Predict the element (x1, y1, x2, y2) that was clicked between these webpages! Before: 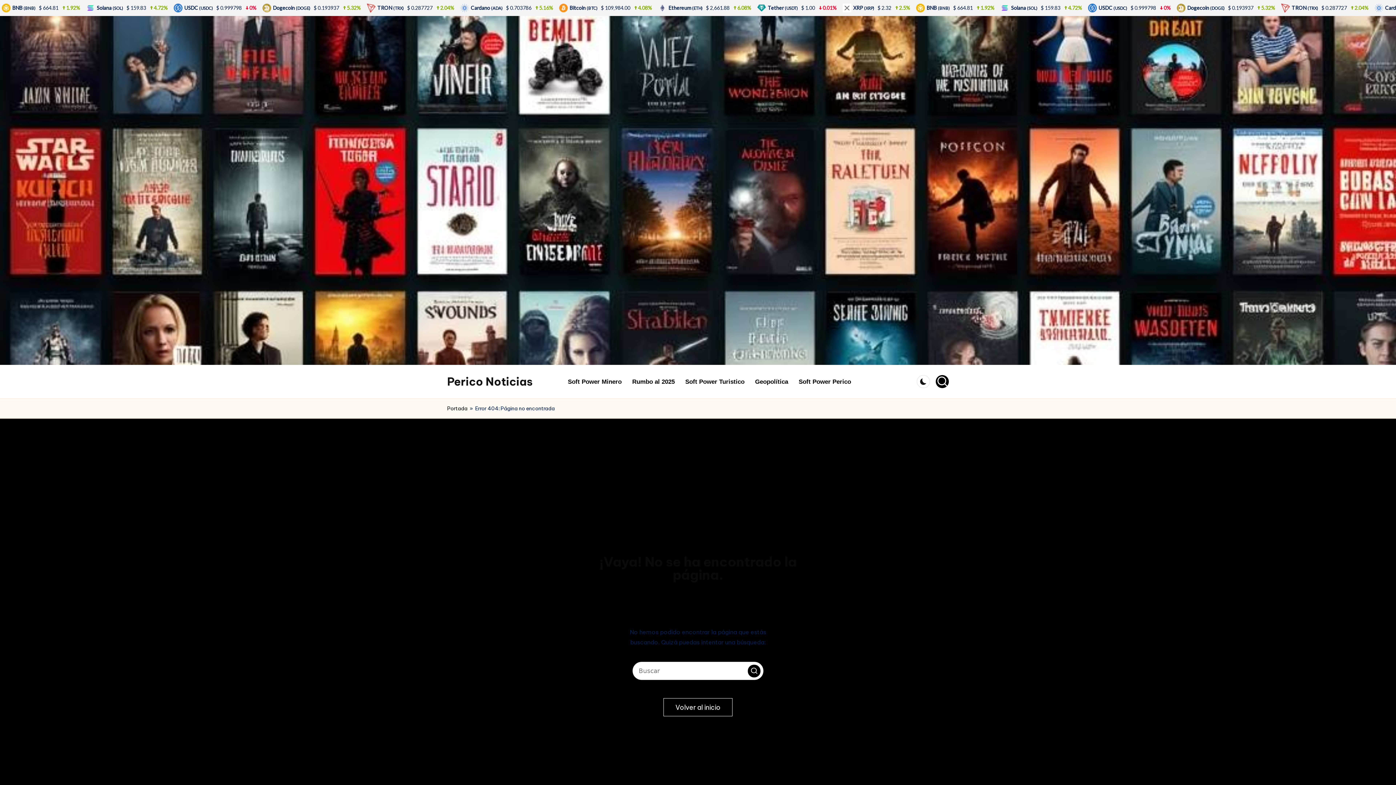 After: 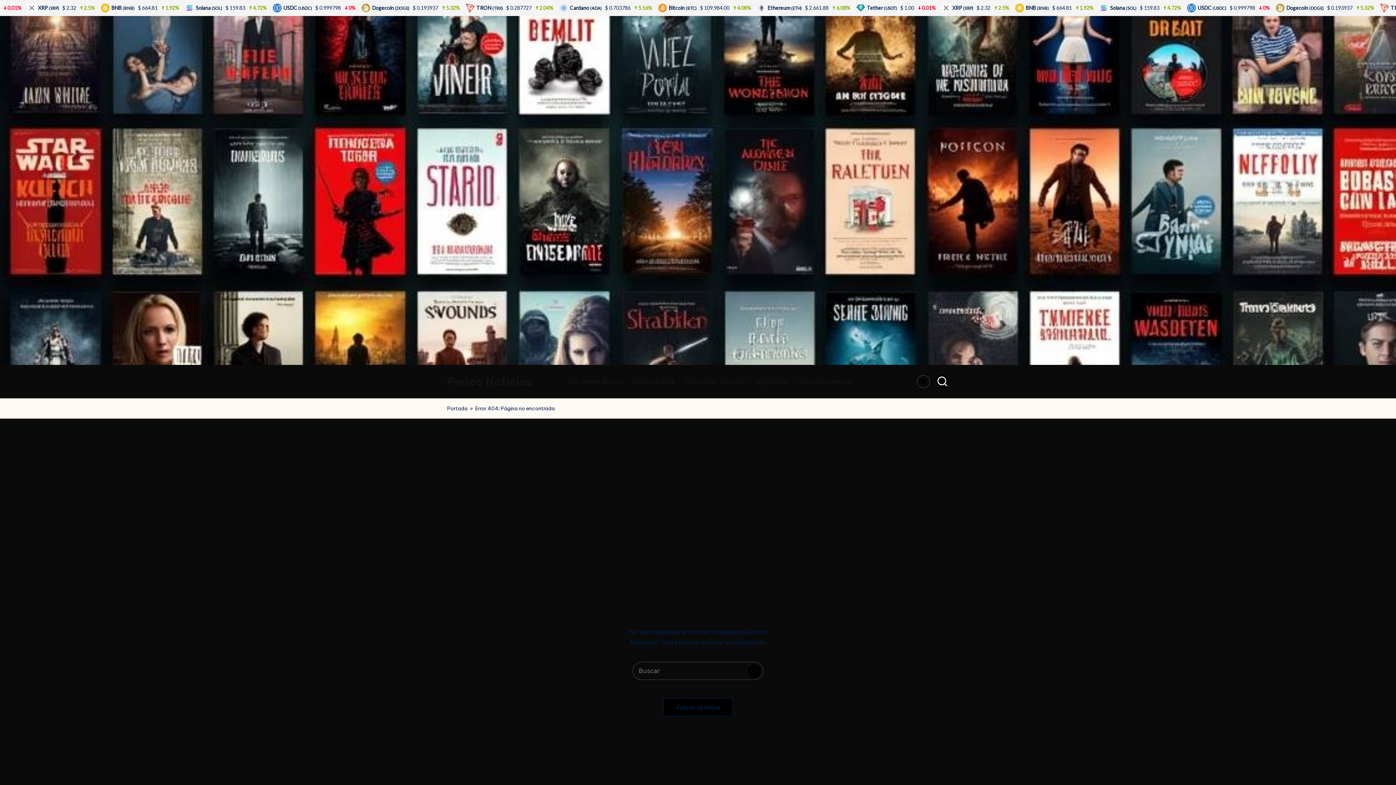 Action: bbox: (917, 375, 930, 388)